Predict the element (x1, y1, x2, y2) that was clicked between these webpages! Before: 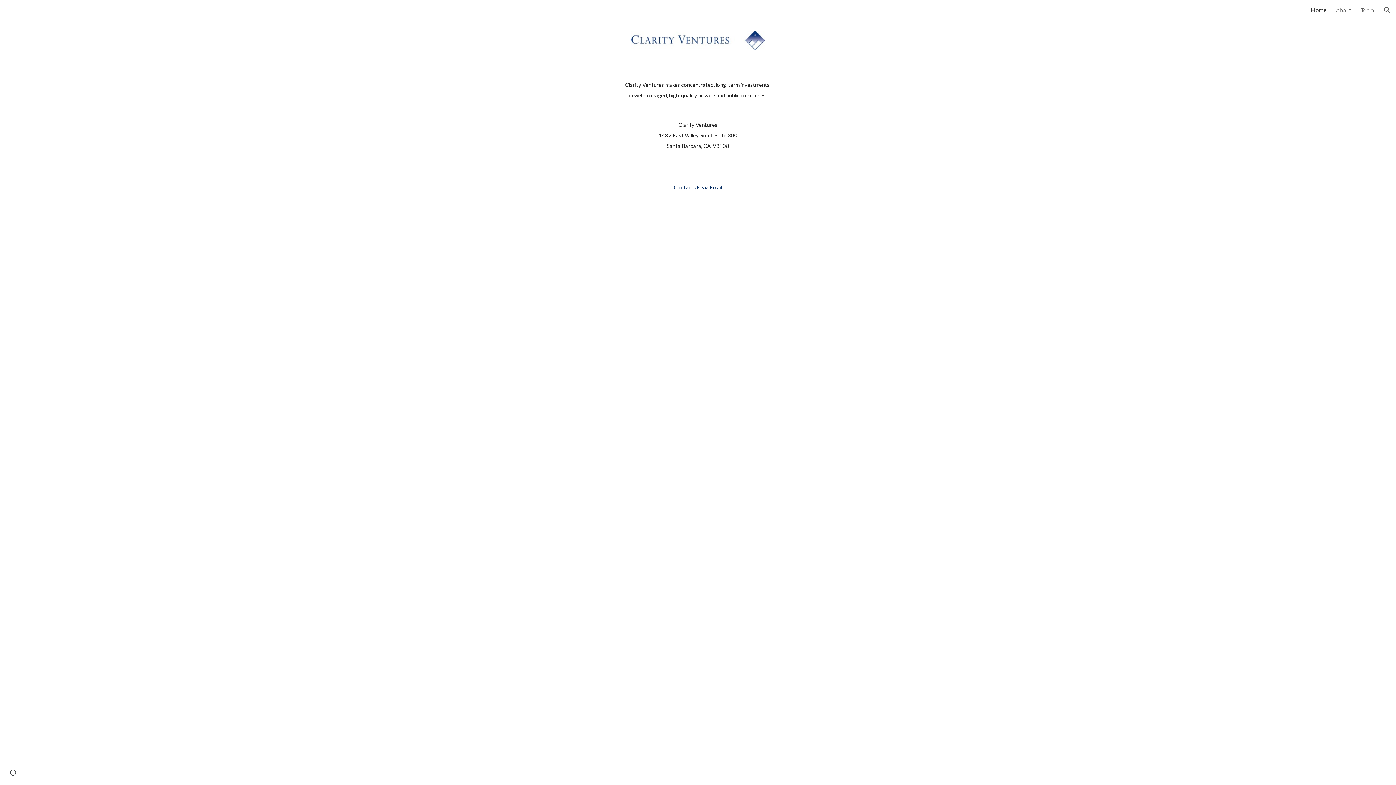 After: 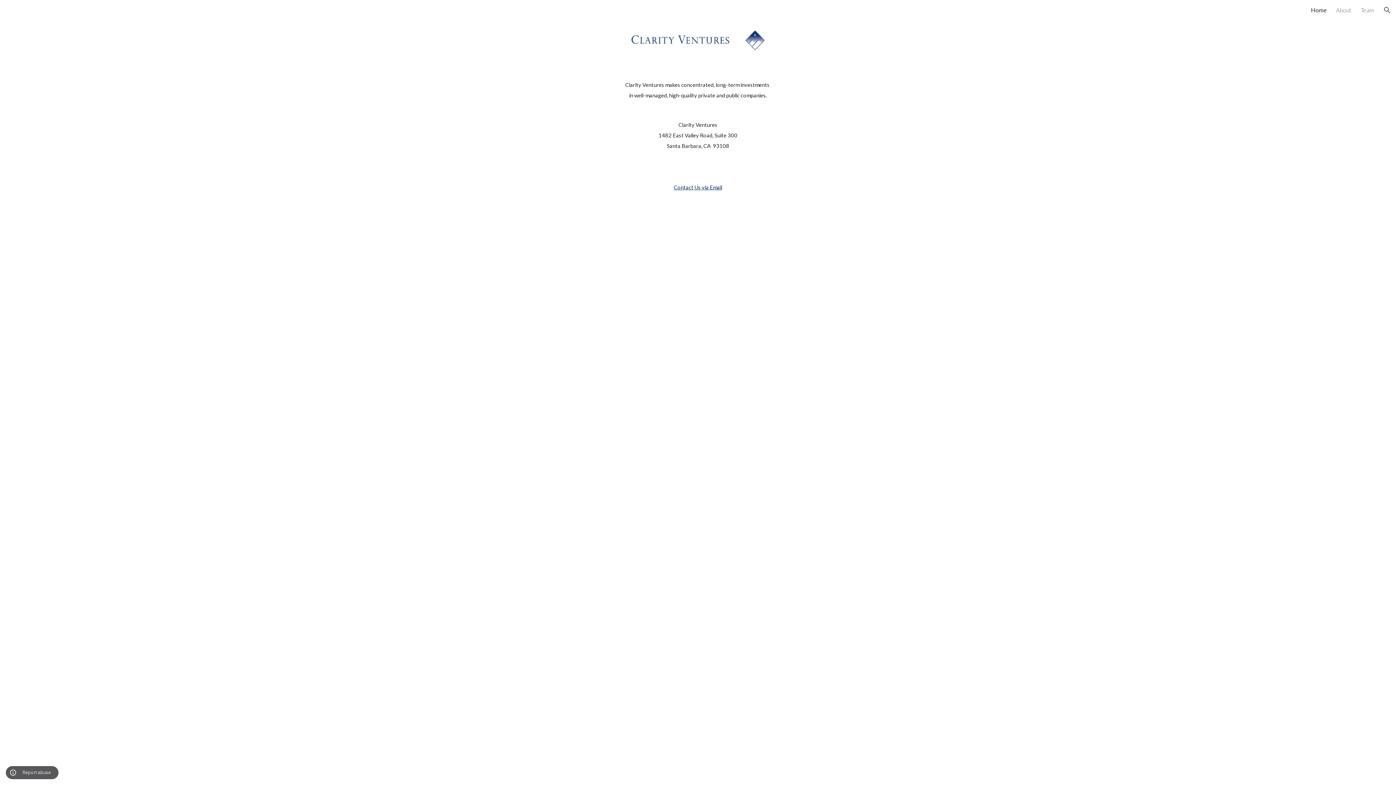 Action: bbox: (8, 768, 18, 778) label: Site actions